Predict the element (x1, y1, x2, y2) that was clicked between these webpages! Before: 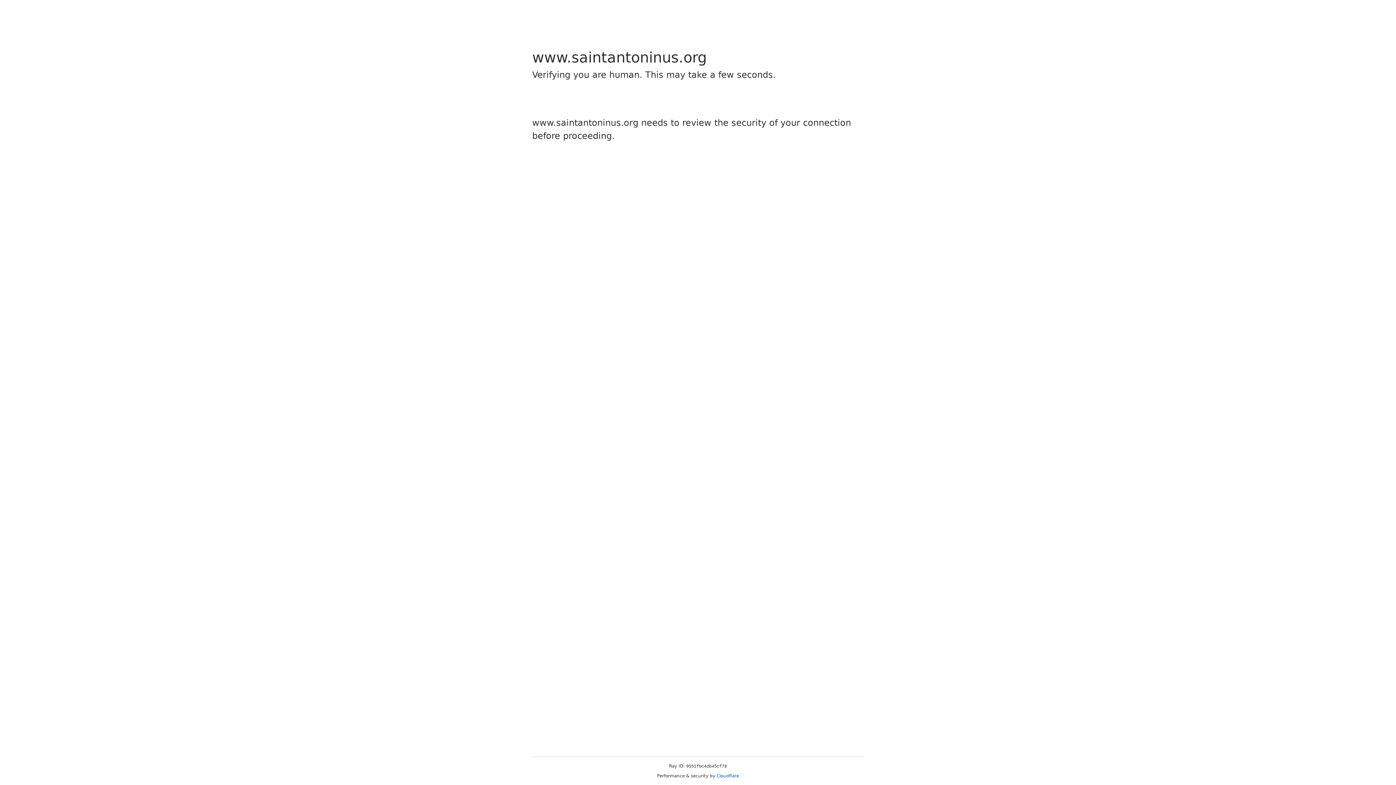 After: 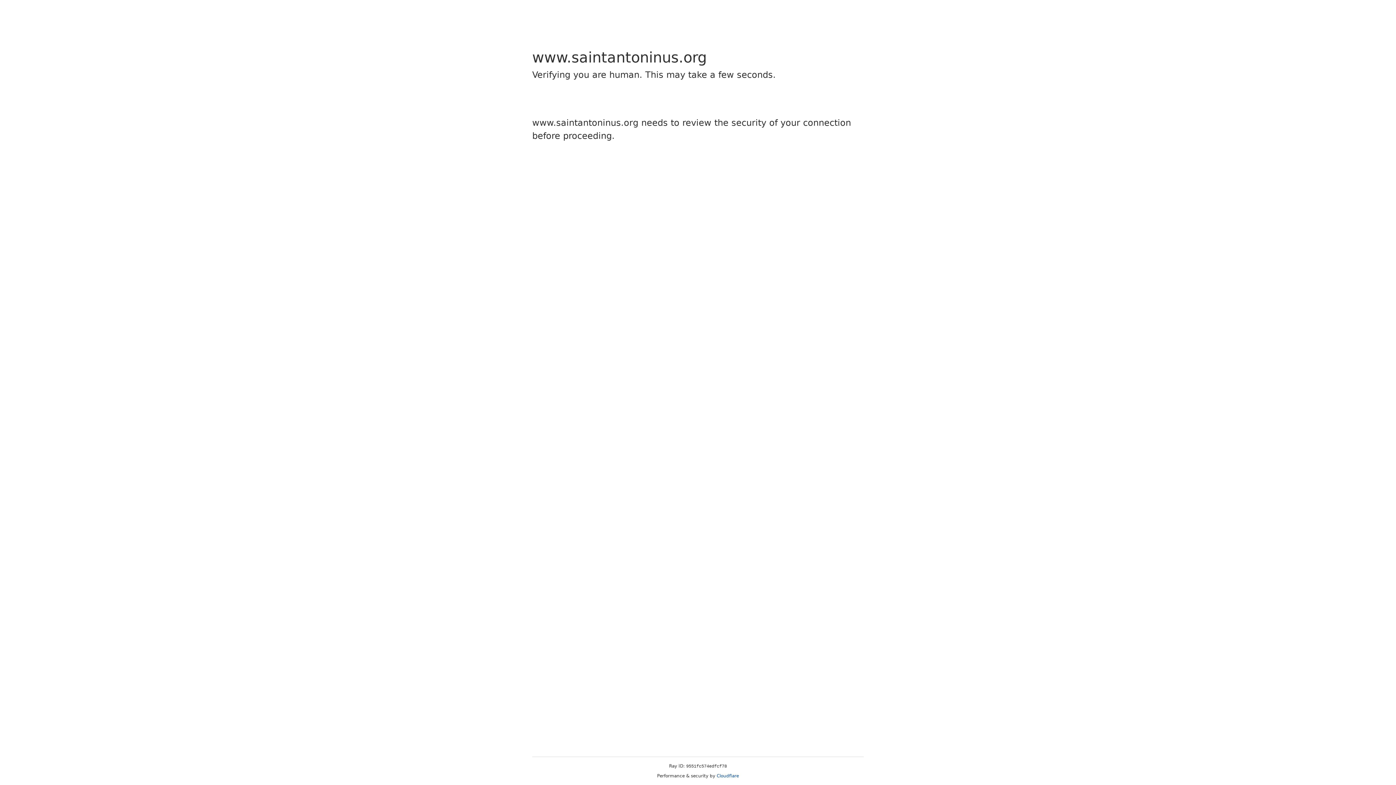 Action: bbox: (716, 773, 739, 778) label: Cloudflare